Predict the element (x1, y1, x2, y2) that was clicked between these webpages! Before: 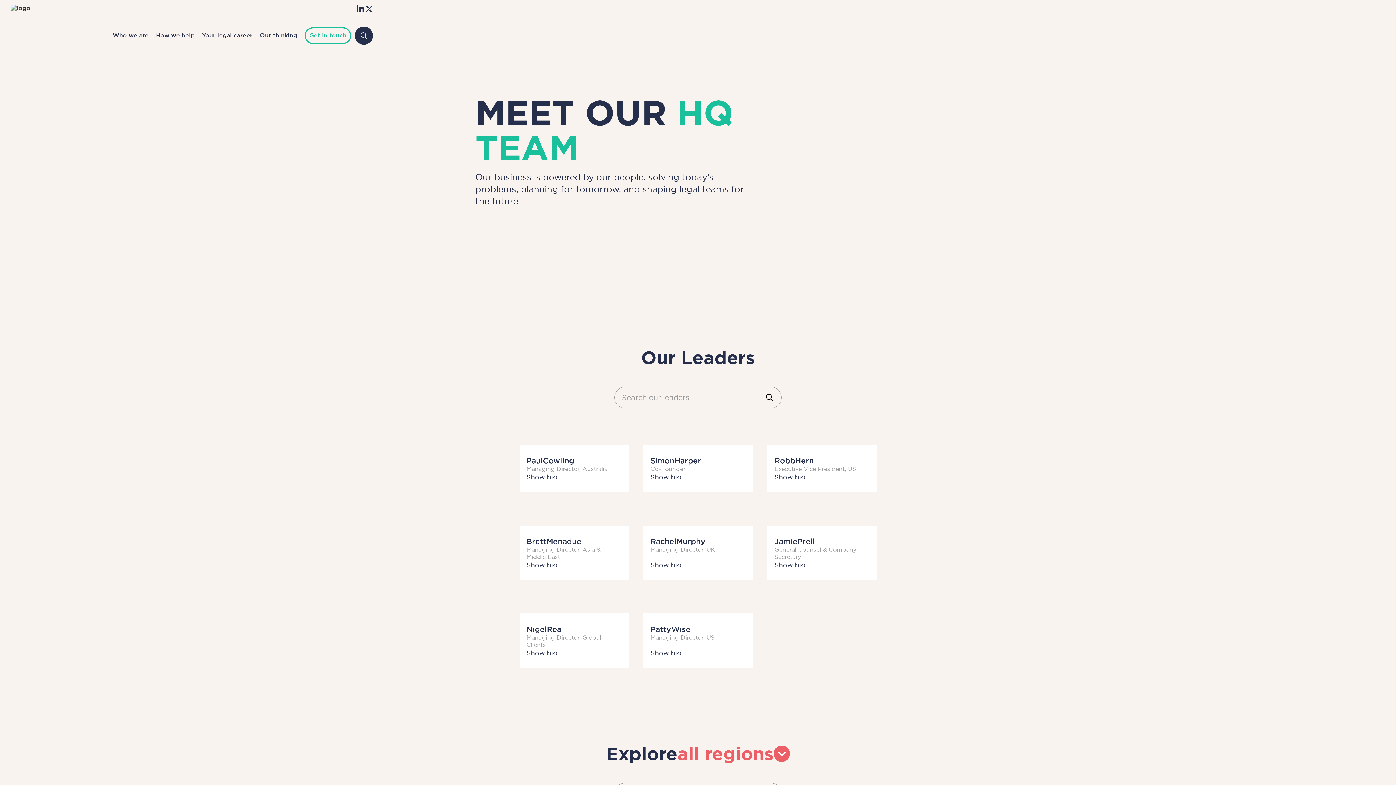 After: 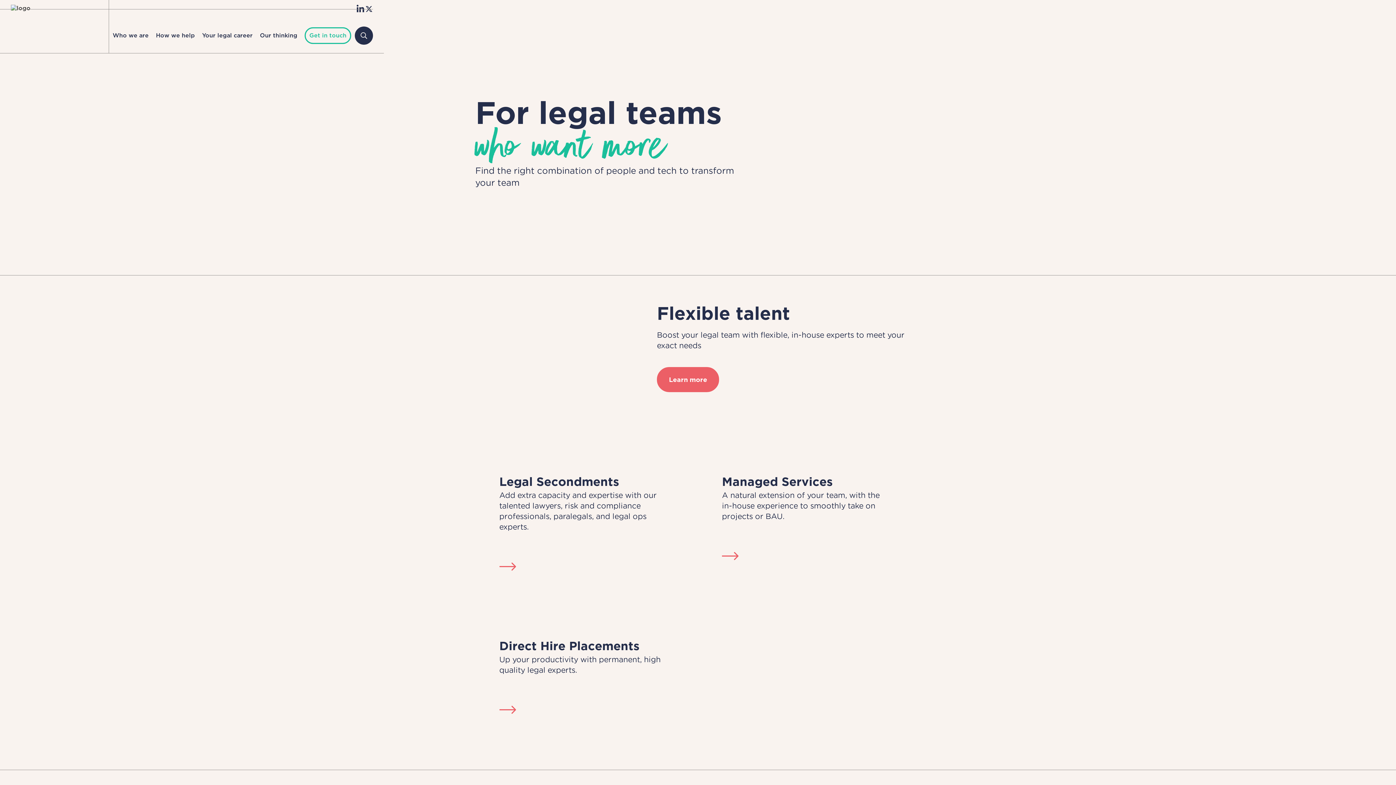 Action: bbox: (152, 18, 198, 52) label: How we help